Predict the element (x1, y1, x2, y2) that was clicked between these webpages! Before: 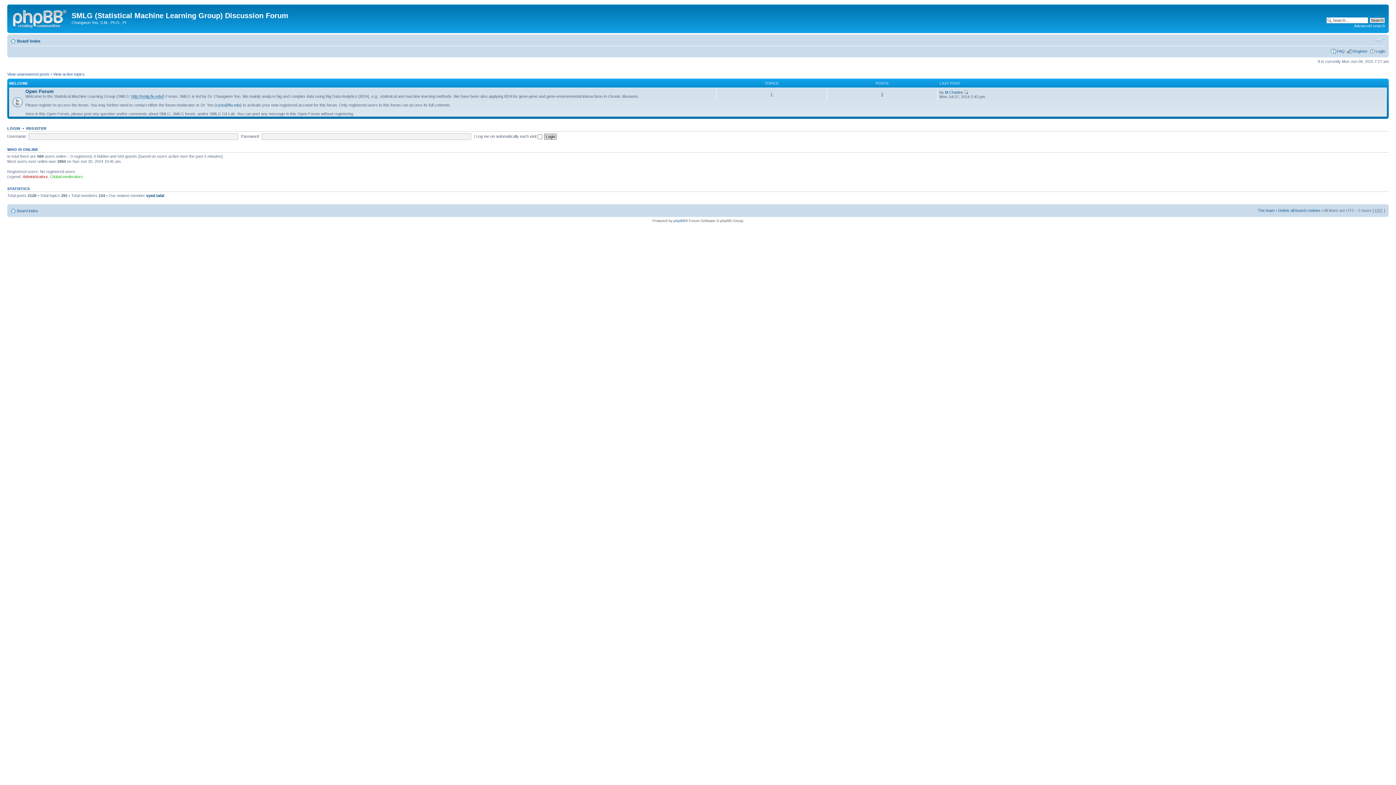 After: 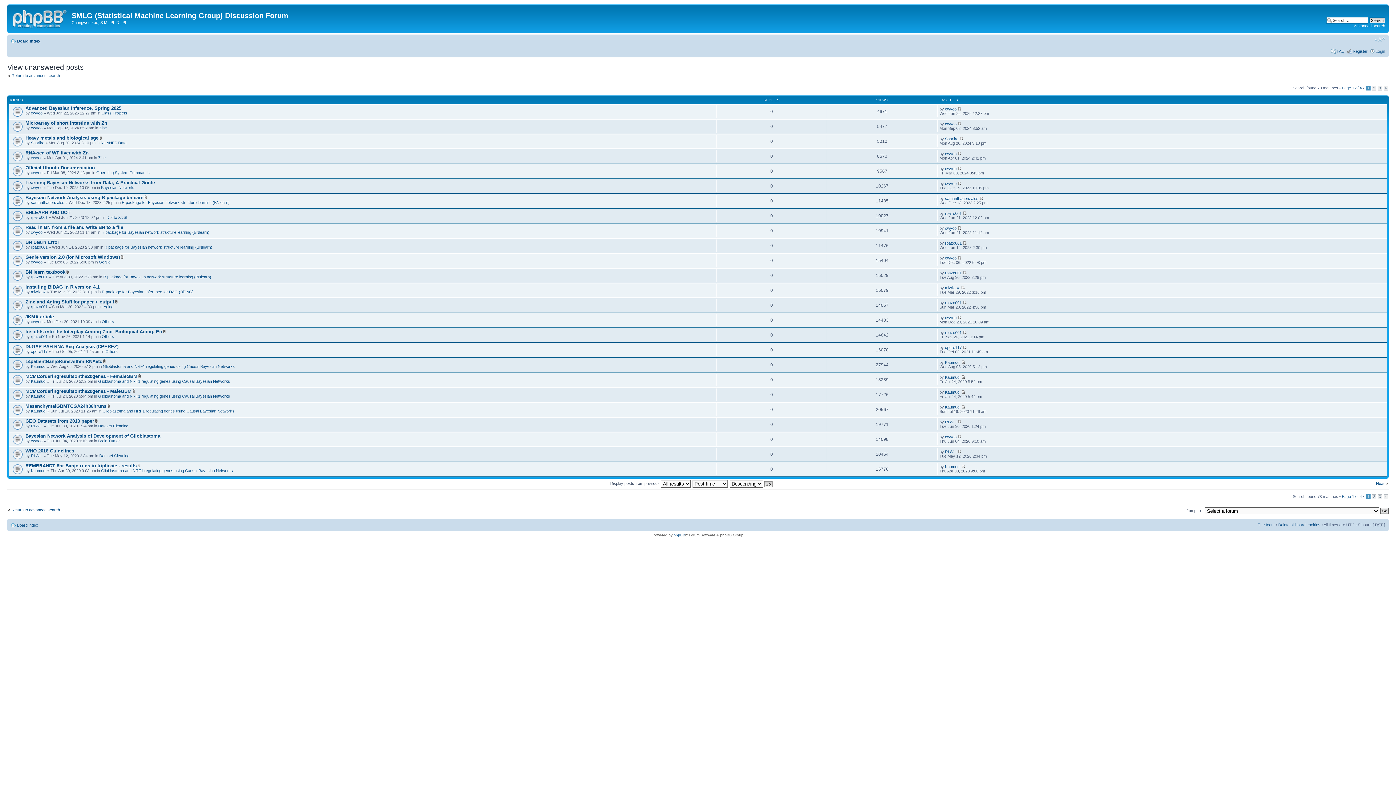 Action: bbox: (7, 72, 49, 76) label: View unanswered posts